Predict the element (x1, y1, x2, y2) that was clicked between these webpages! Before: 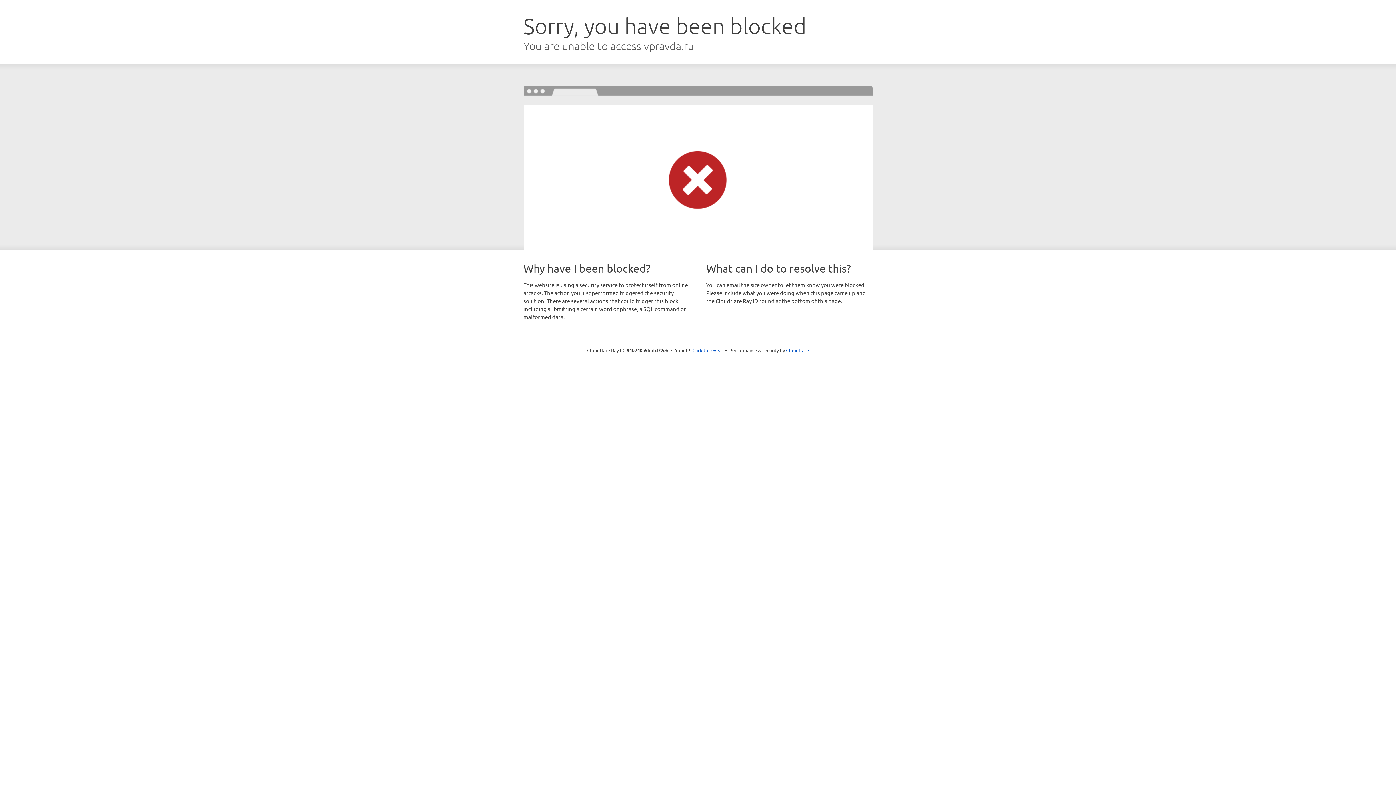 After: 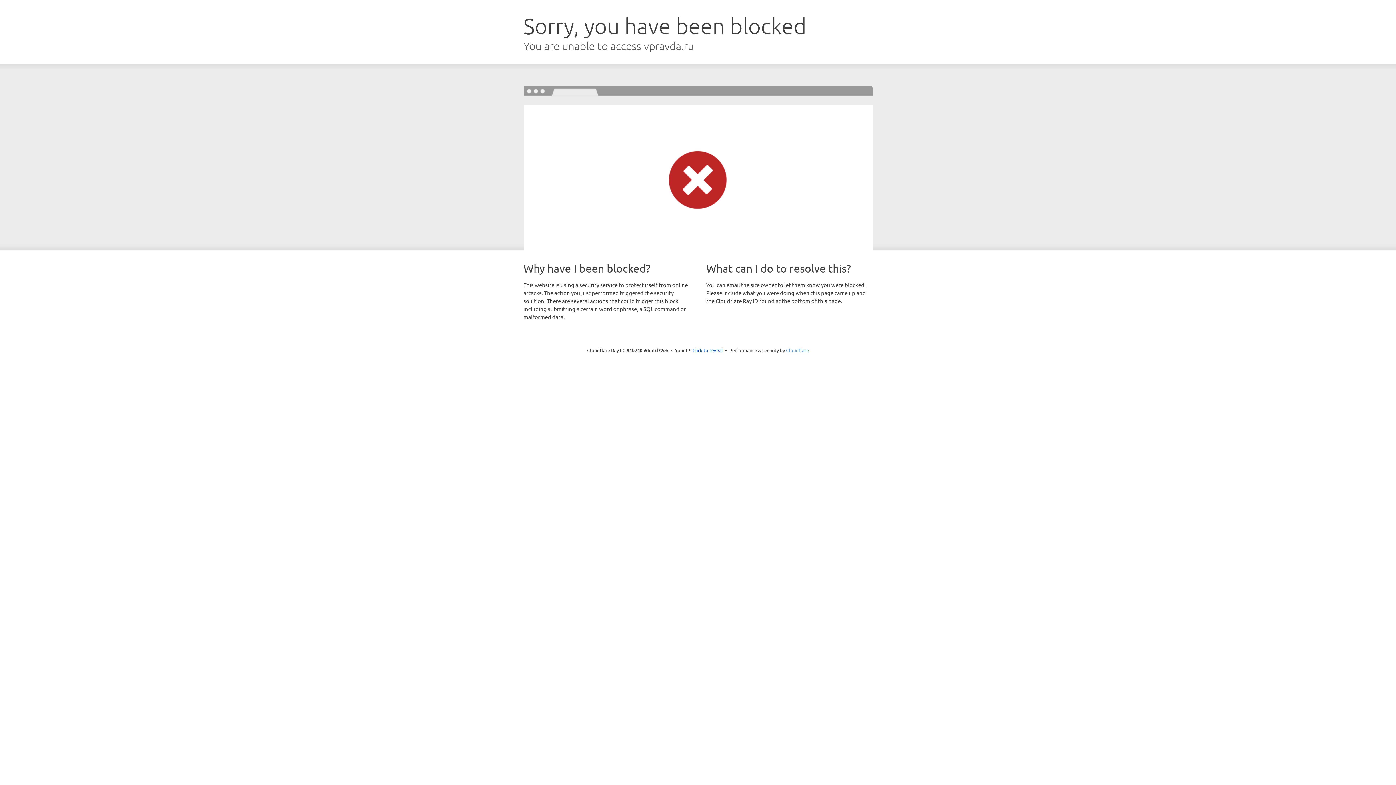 Action: bbox: (786, 347, 809, 353) label: Cloudflare